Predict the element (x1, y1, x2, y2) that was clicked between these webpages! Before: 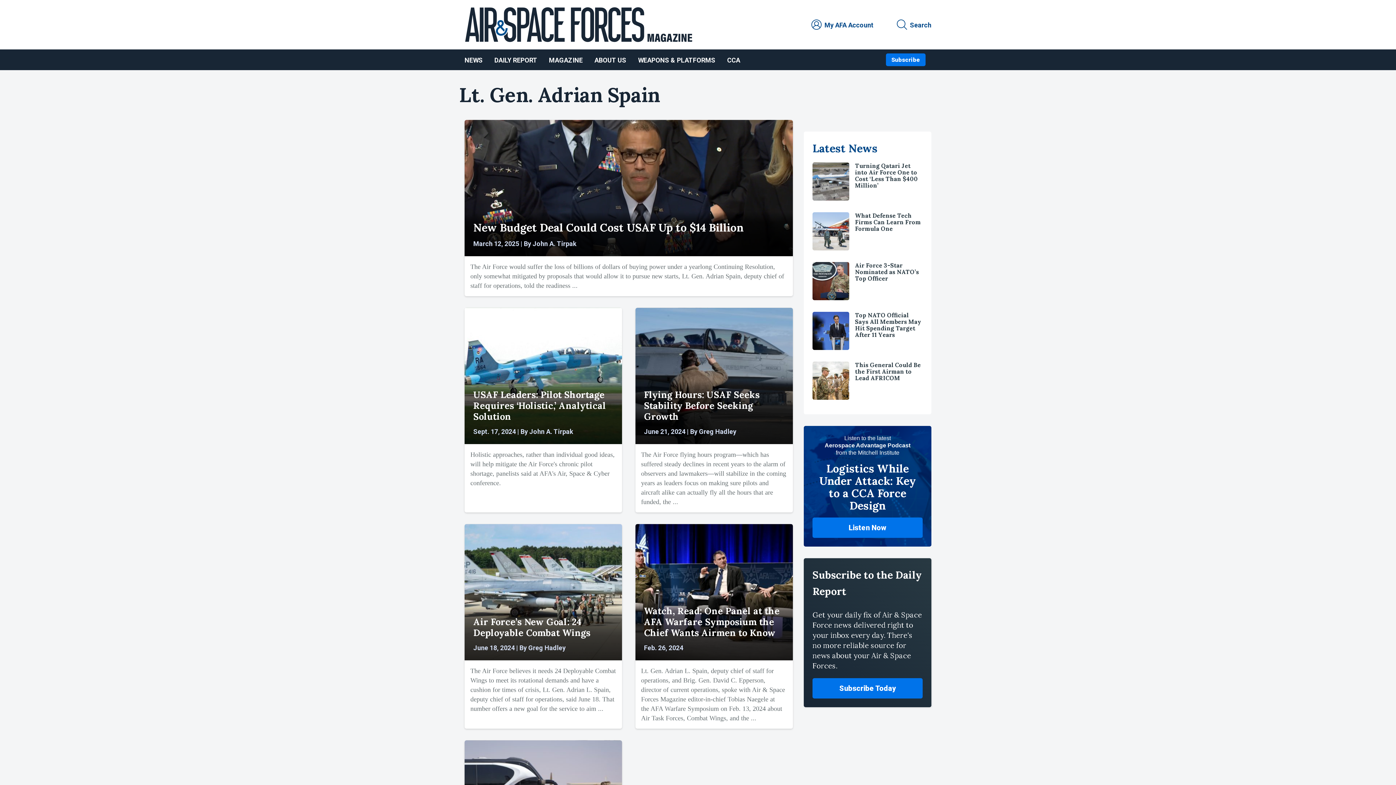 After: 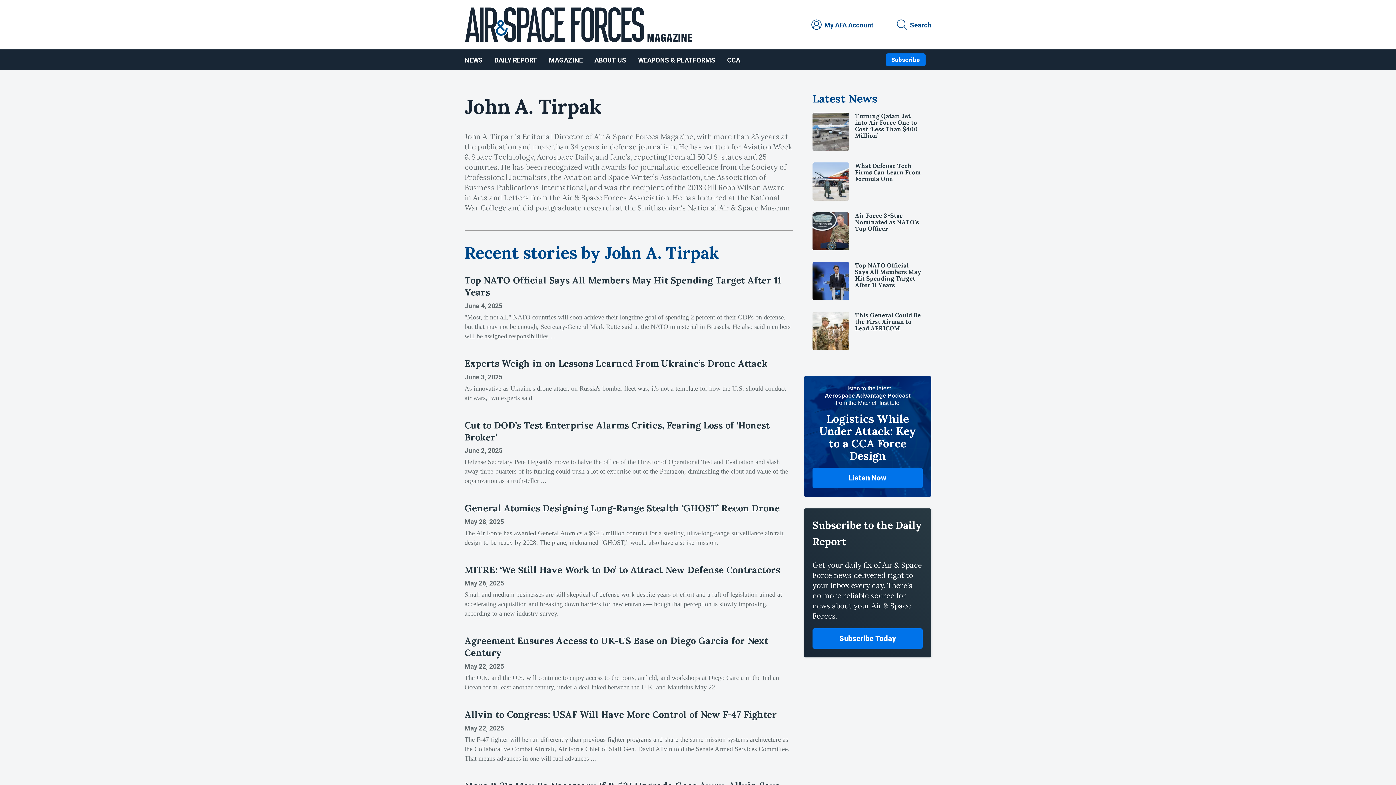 Action: label: John A. Tirpak bbox: (532, 239, 576, 247)